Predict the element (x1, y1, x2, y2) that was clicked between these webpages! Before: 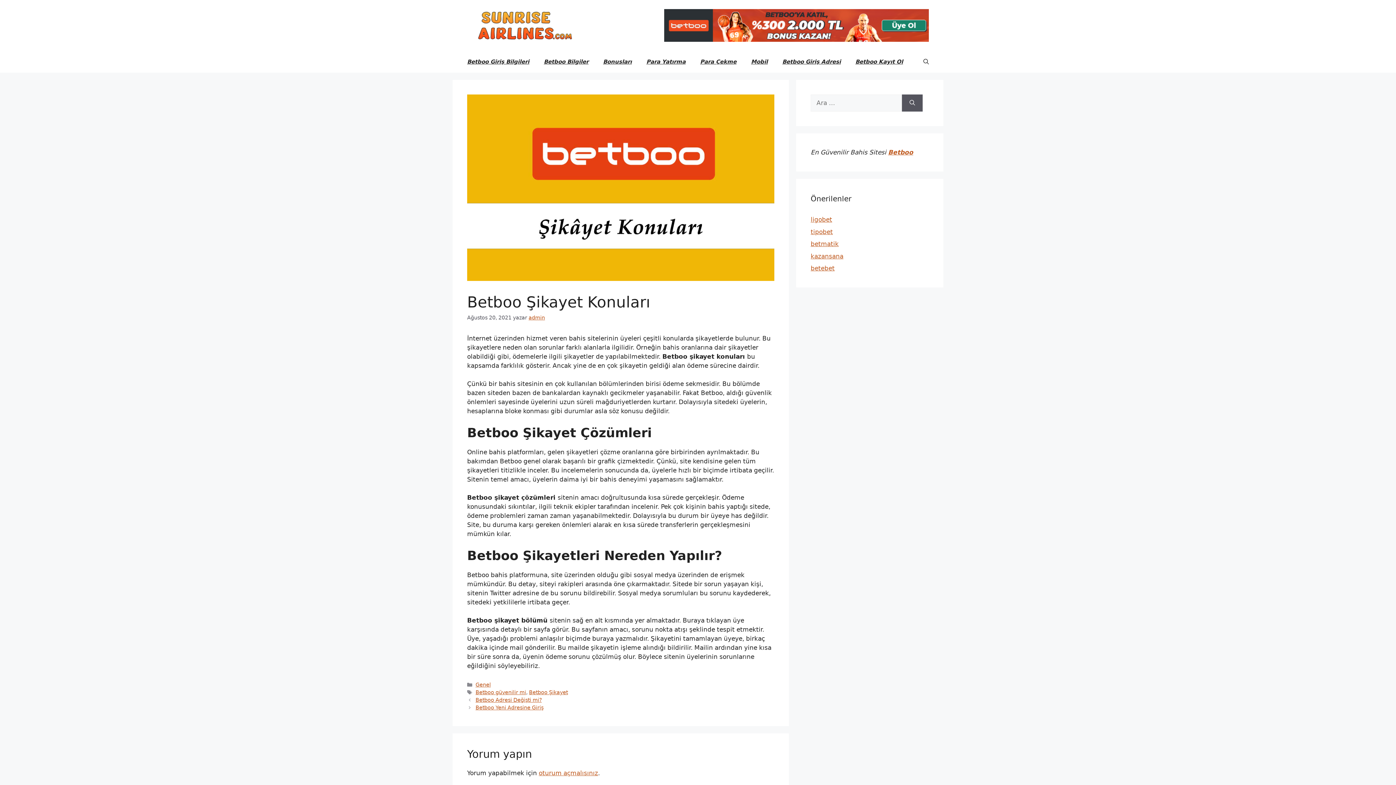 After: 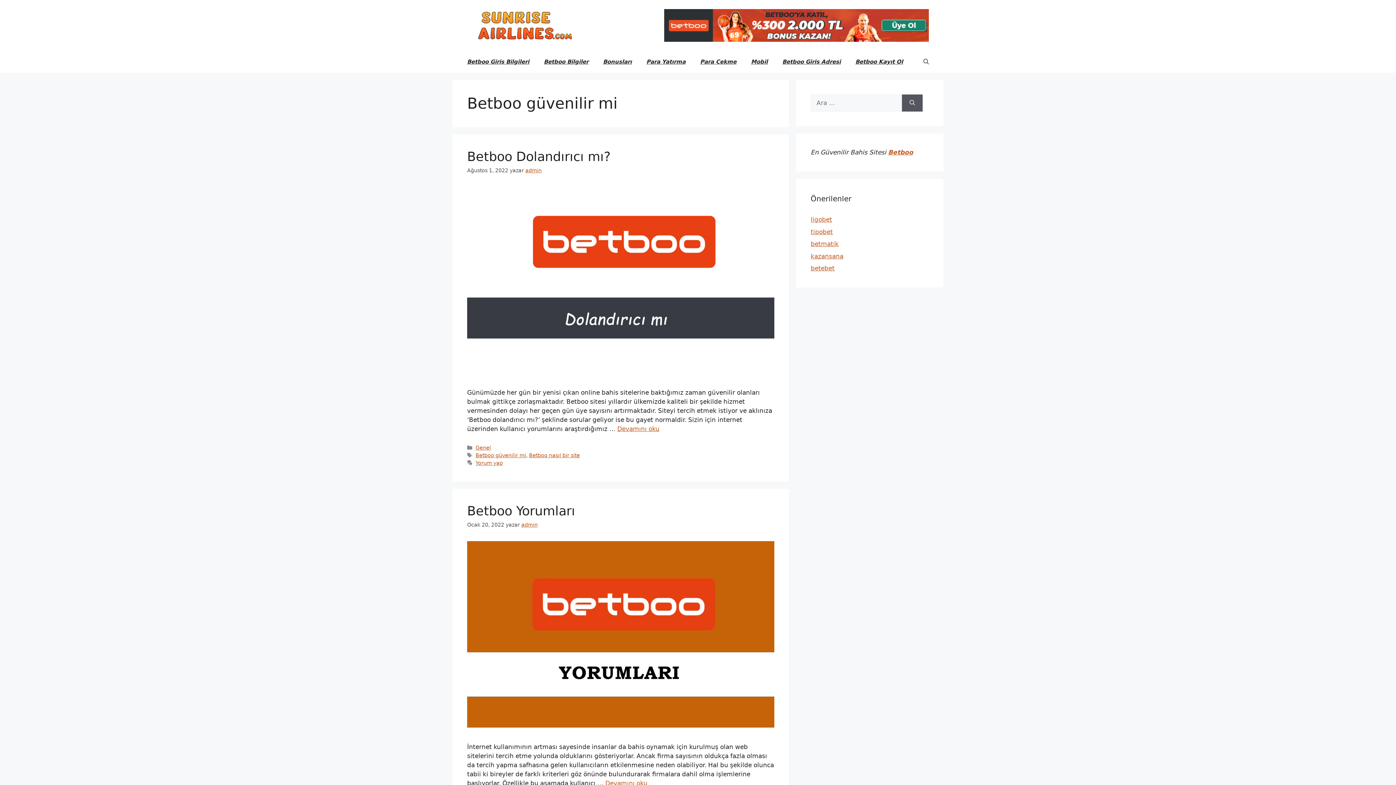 Action: bbox: (475, 689, 526, 695) label: Betboo güvenilir mi